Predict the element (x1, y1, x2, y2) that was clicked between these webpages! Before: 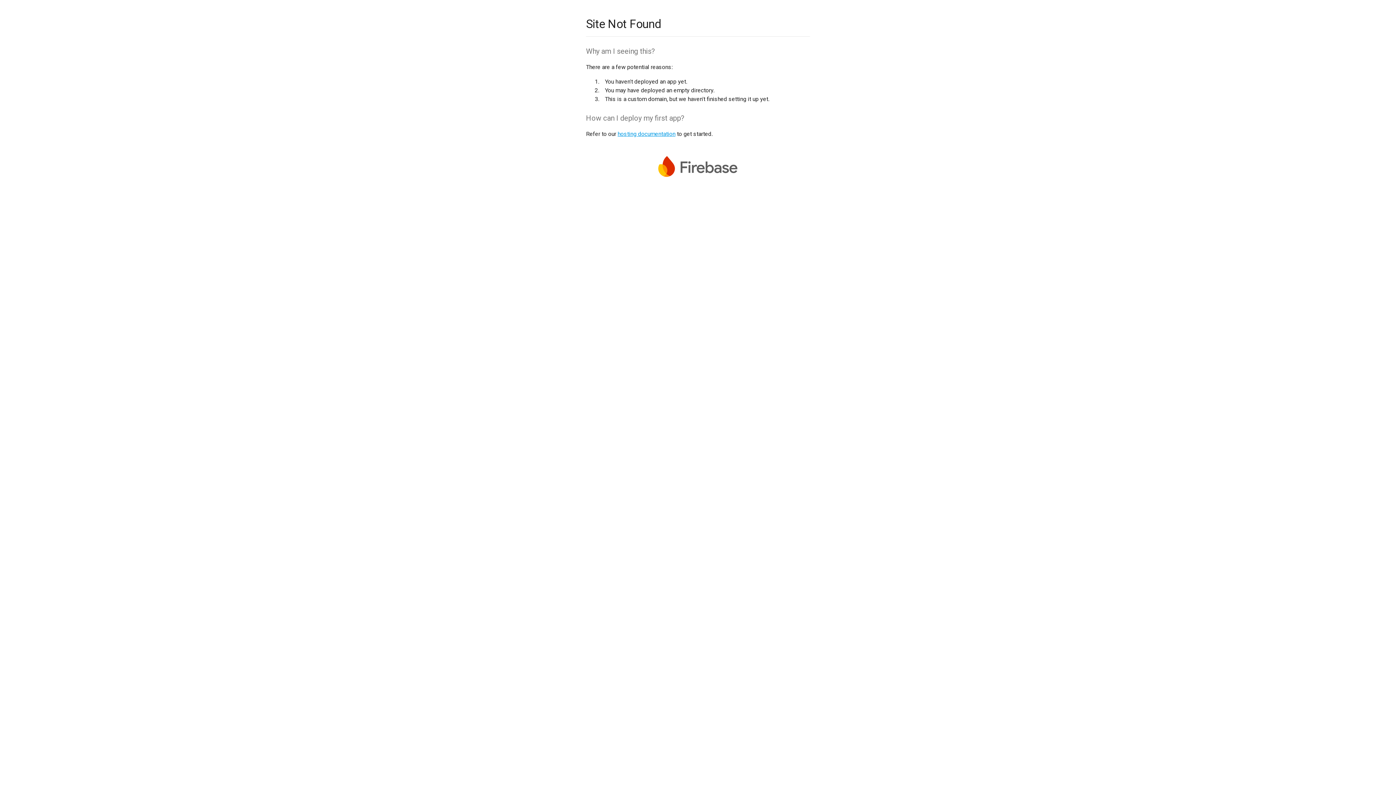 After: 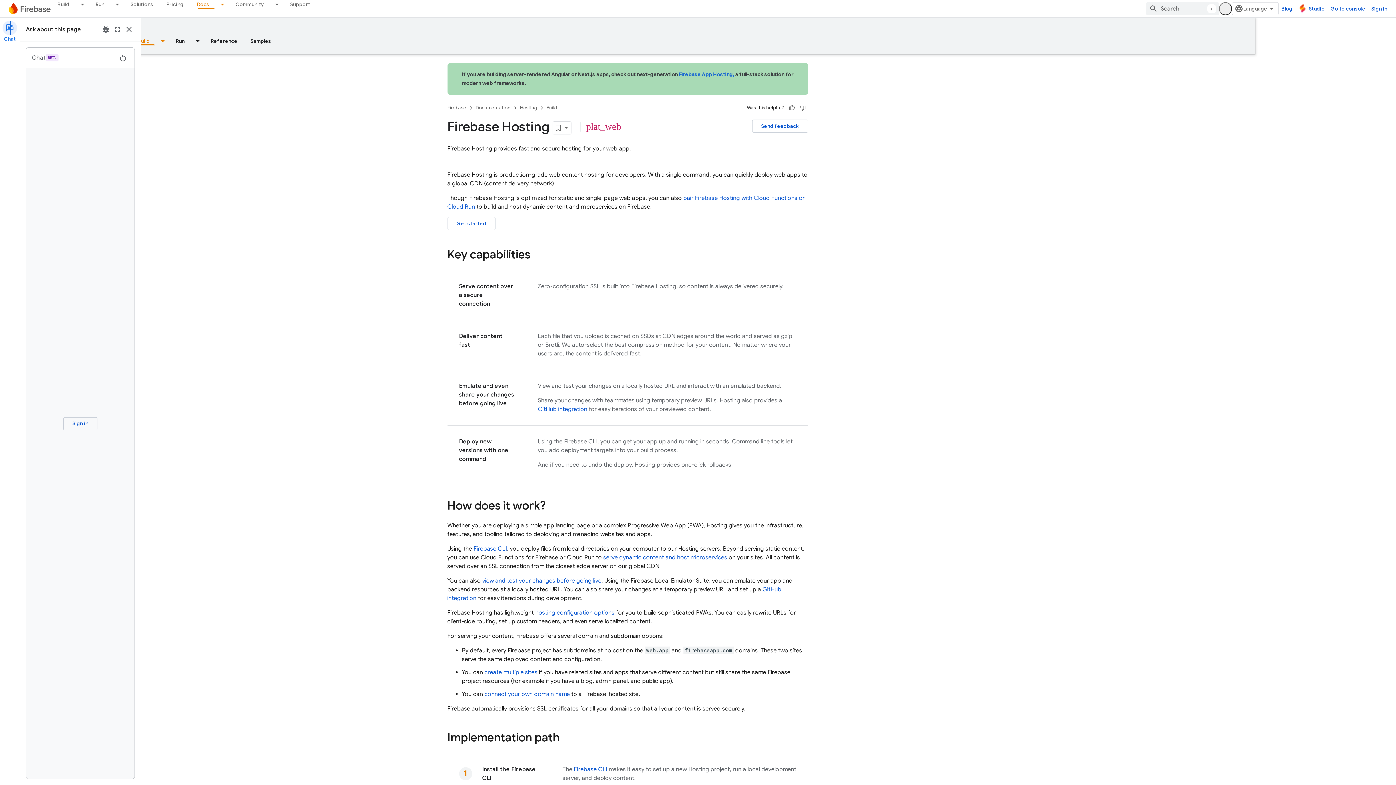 Action: bbox: (617, 130, 675, 137) label: hosting documentation